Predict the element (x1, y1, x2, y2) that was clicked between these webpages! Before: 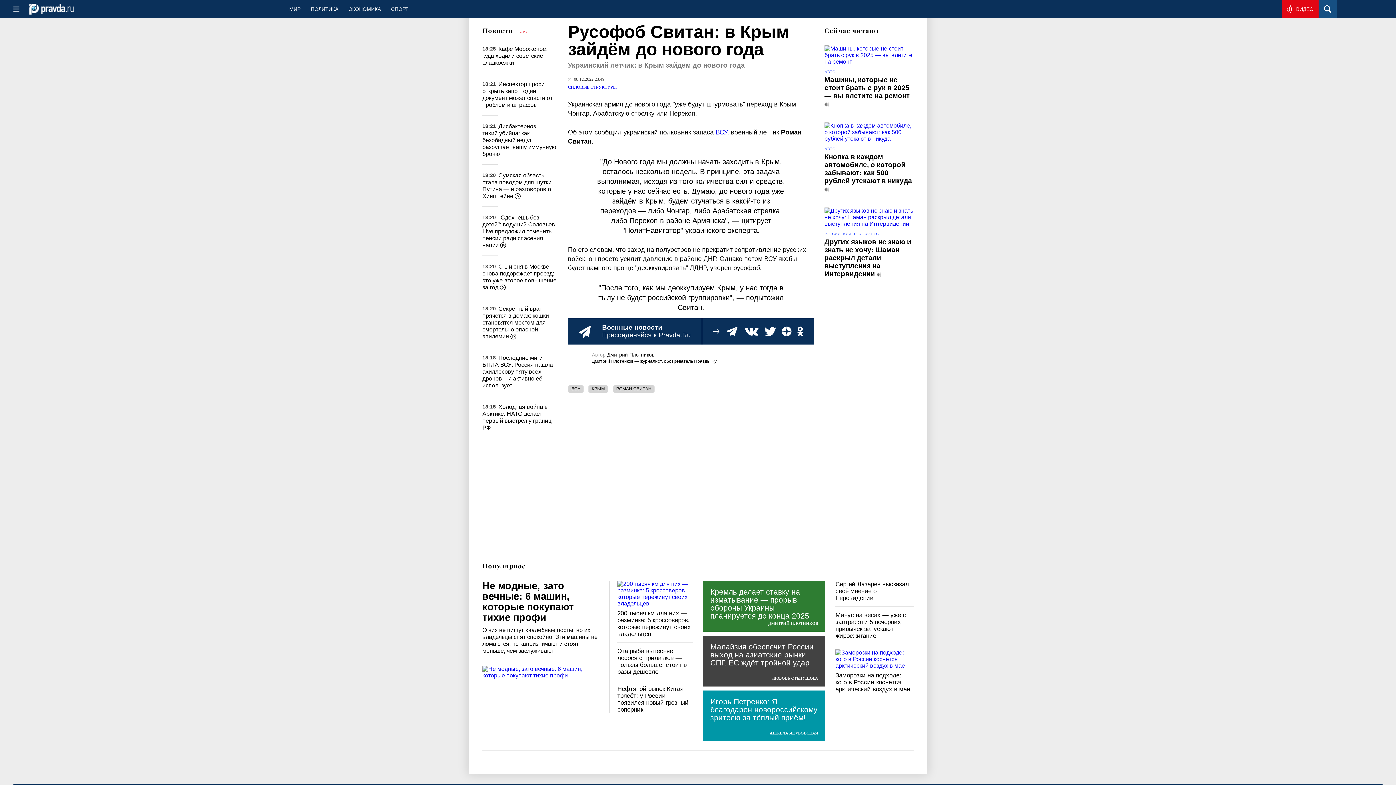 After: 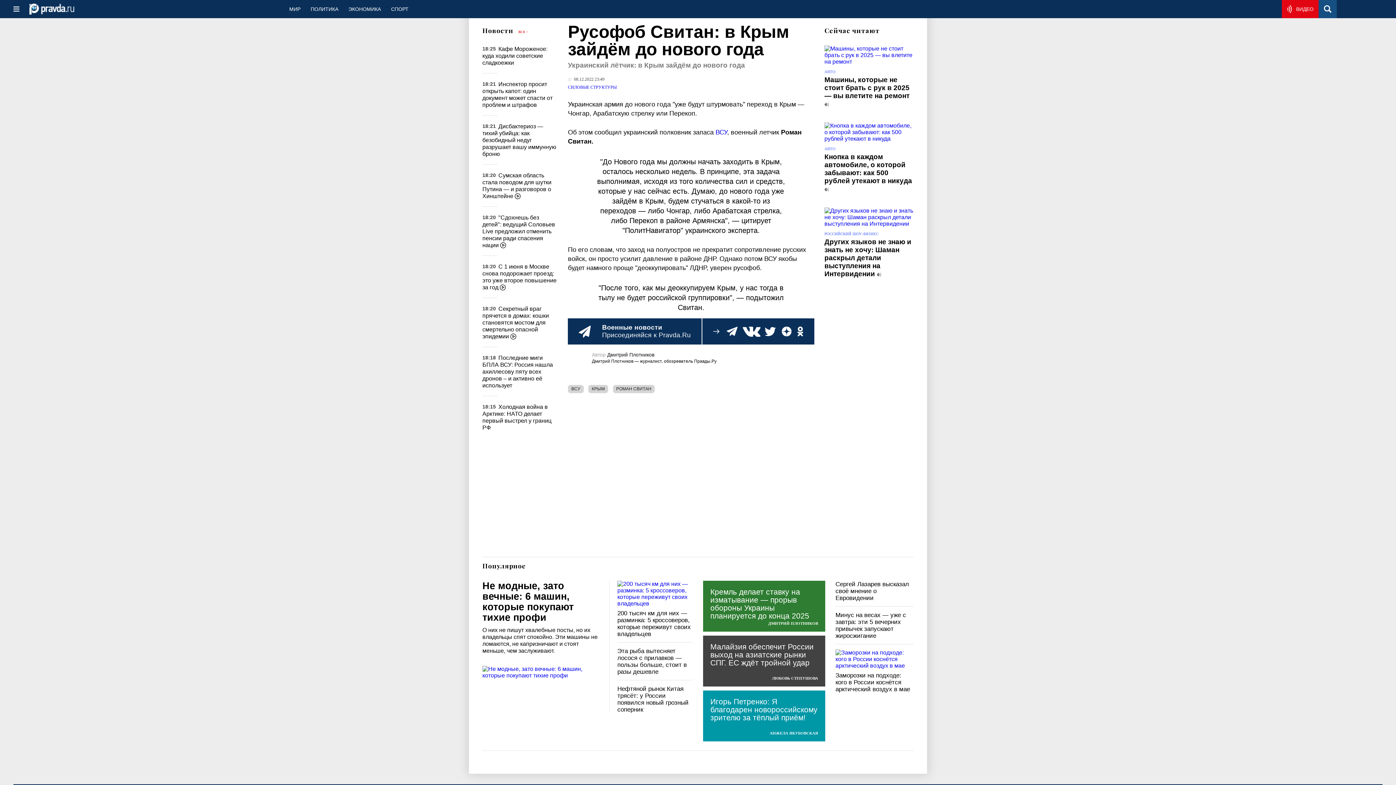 Action: bbox: (744, 327, 759, 335)